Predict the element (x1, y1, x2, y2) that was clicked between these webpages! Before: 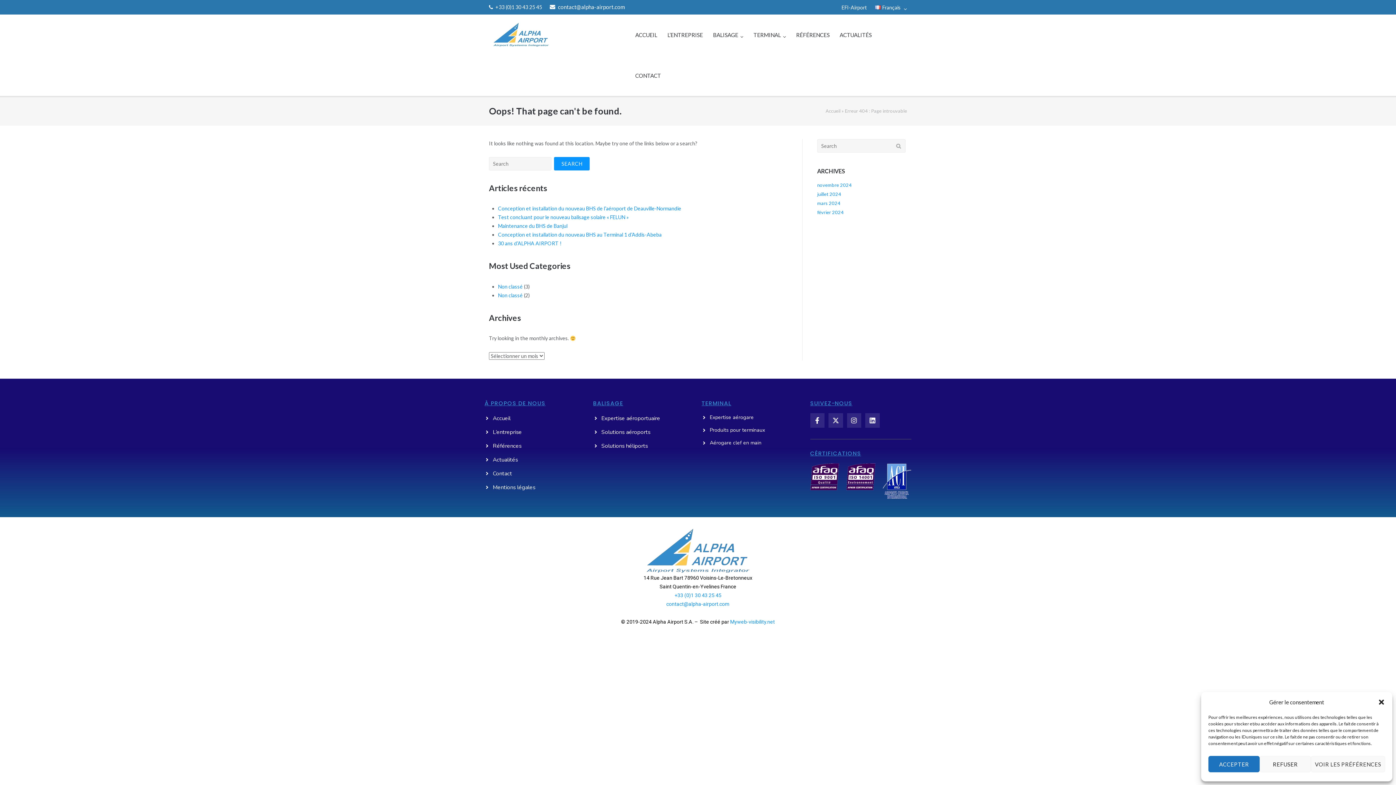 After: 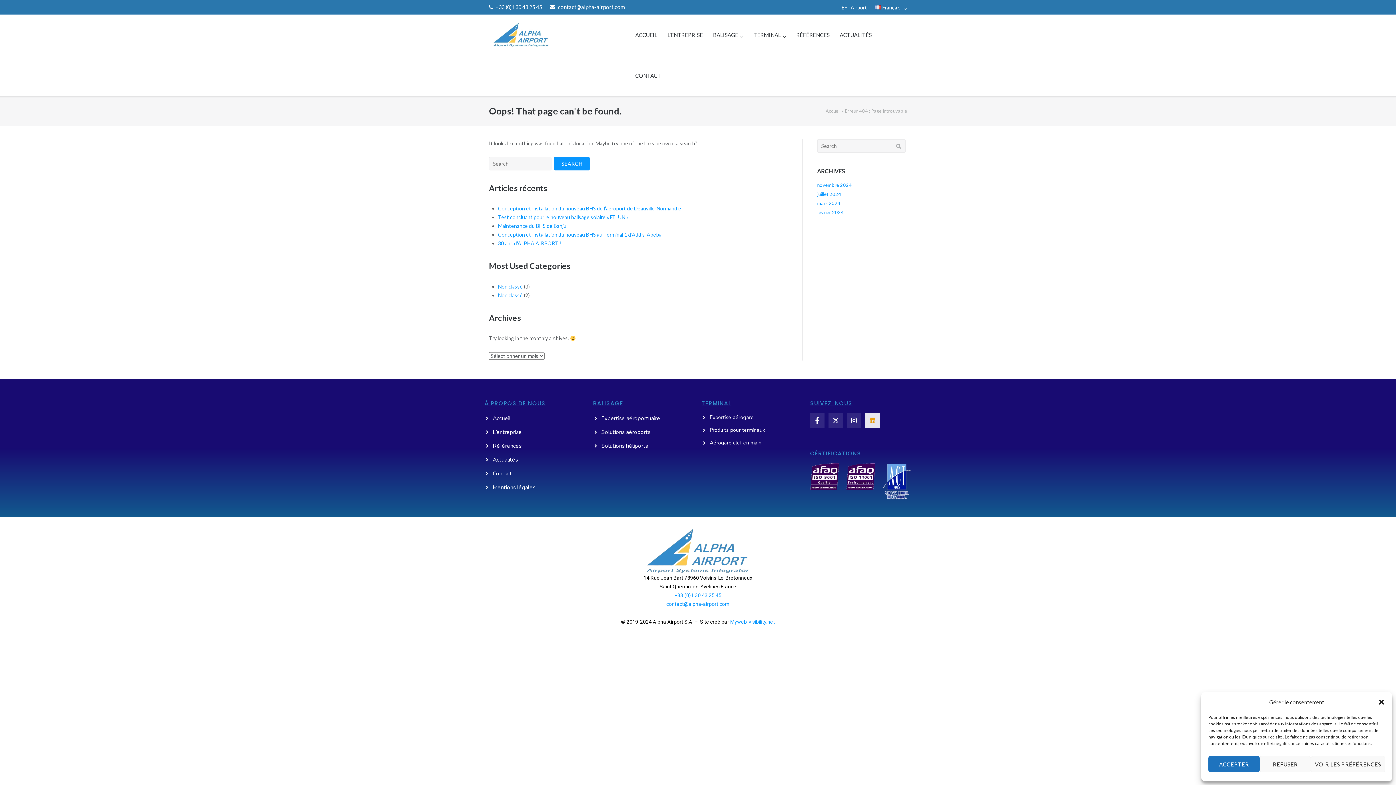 Action: label: Linkedin bbox: (865, 413, 879, 428)